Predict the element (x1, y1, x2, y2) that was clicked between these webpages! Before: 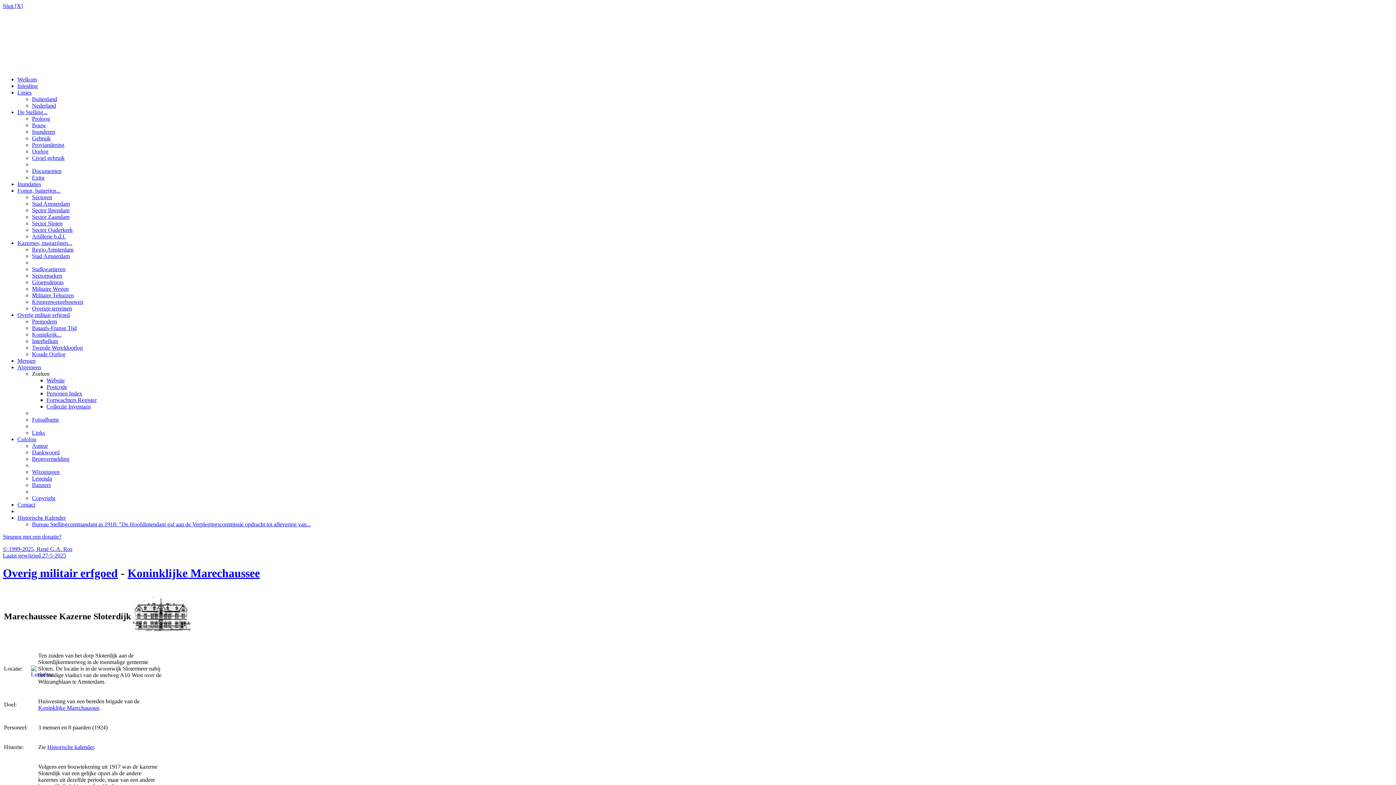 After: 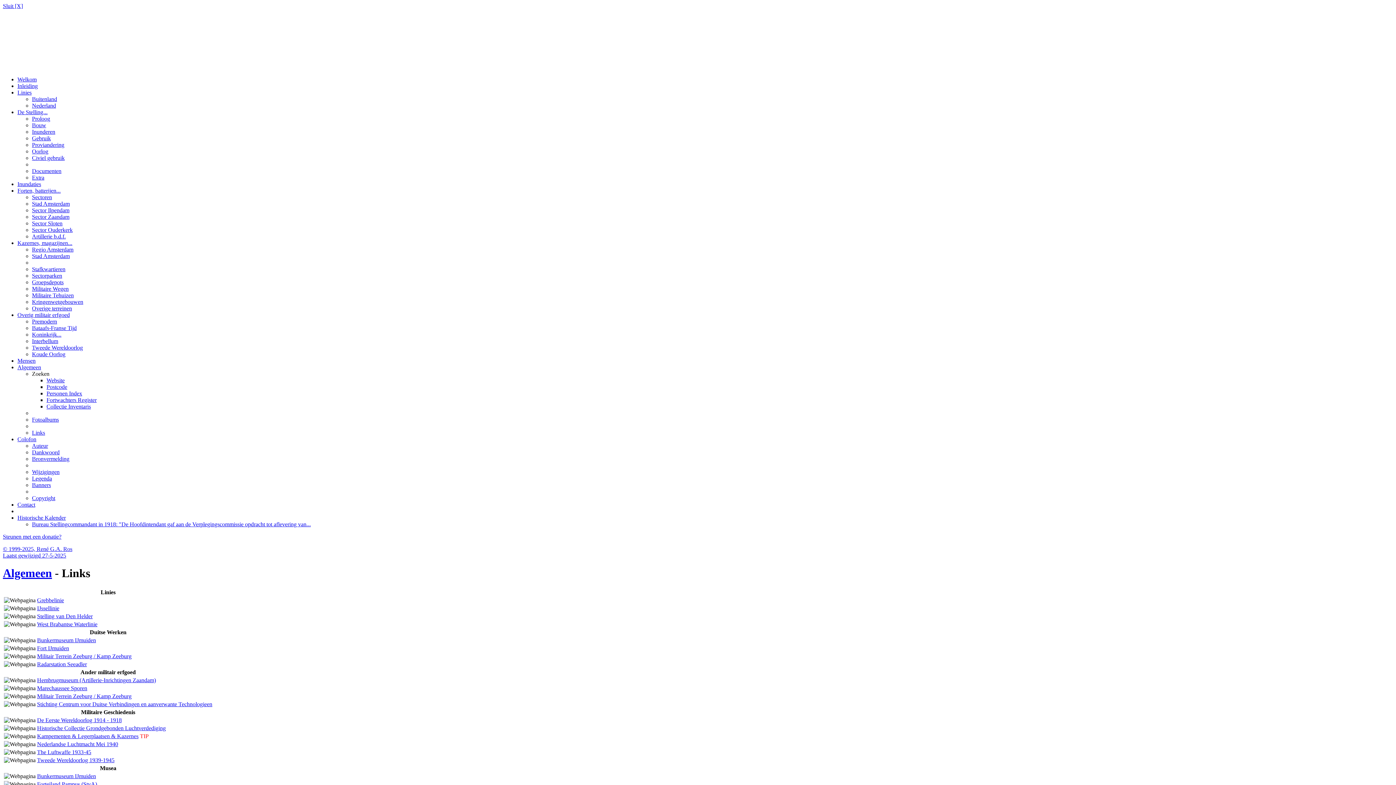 Action: bbox: (32, 429, 45, 436) label: Links